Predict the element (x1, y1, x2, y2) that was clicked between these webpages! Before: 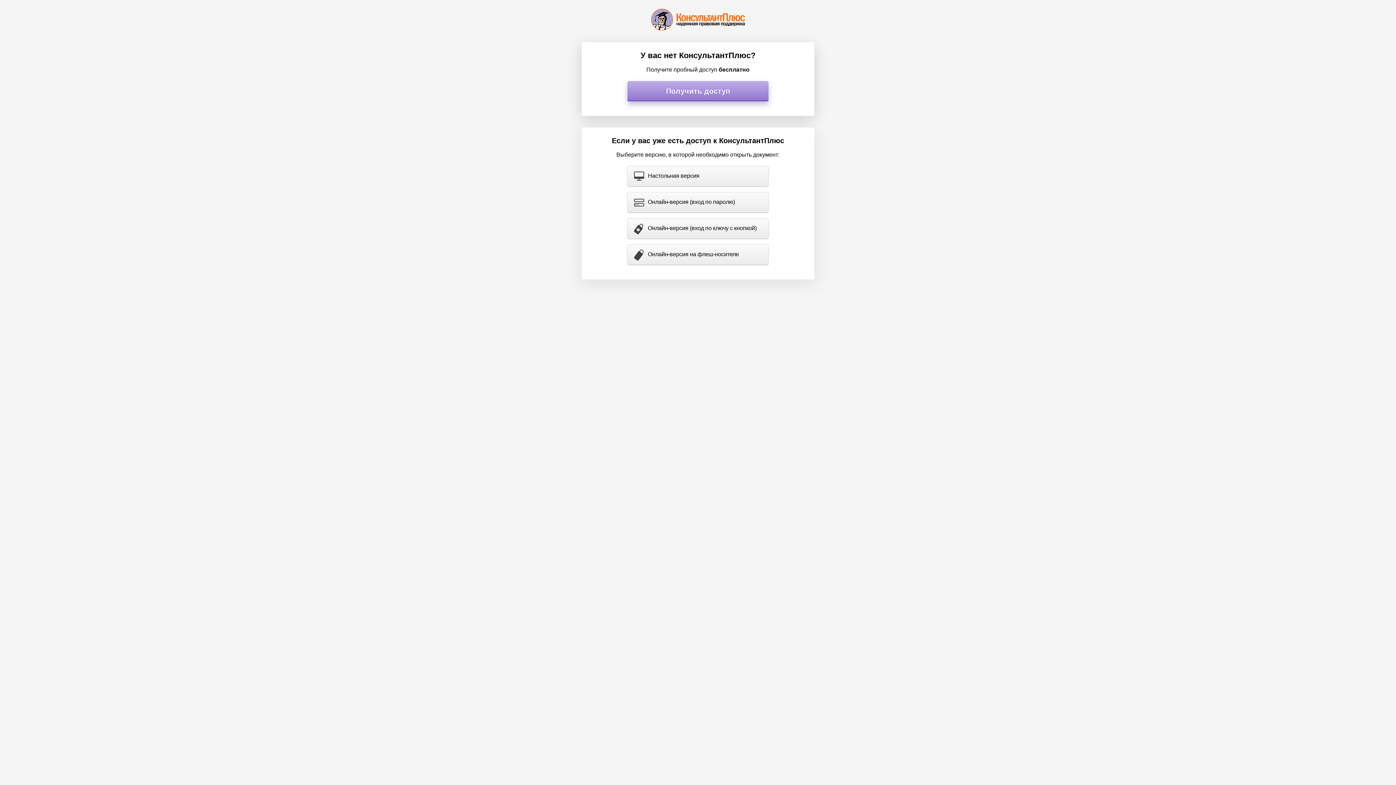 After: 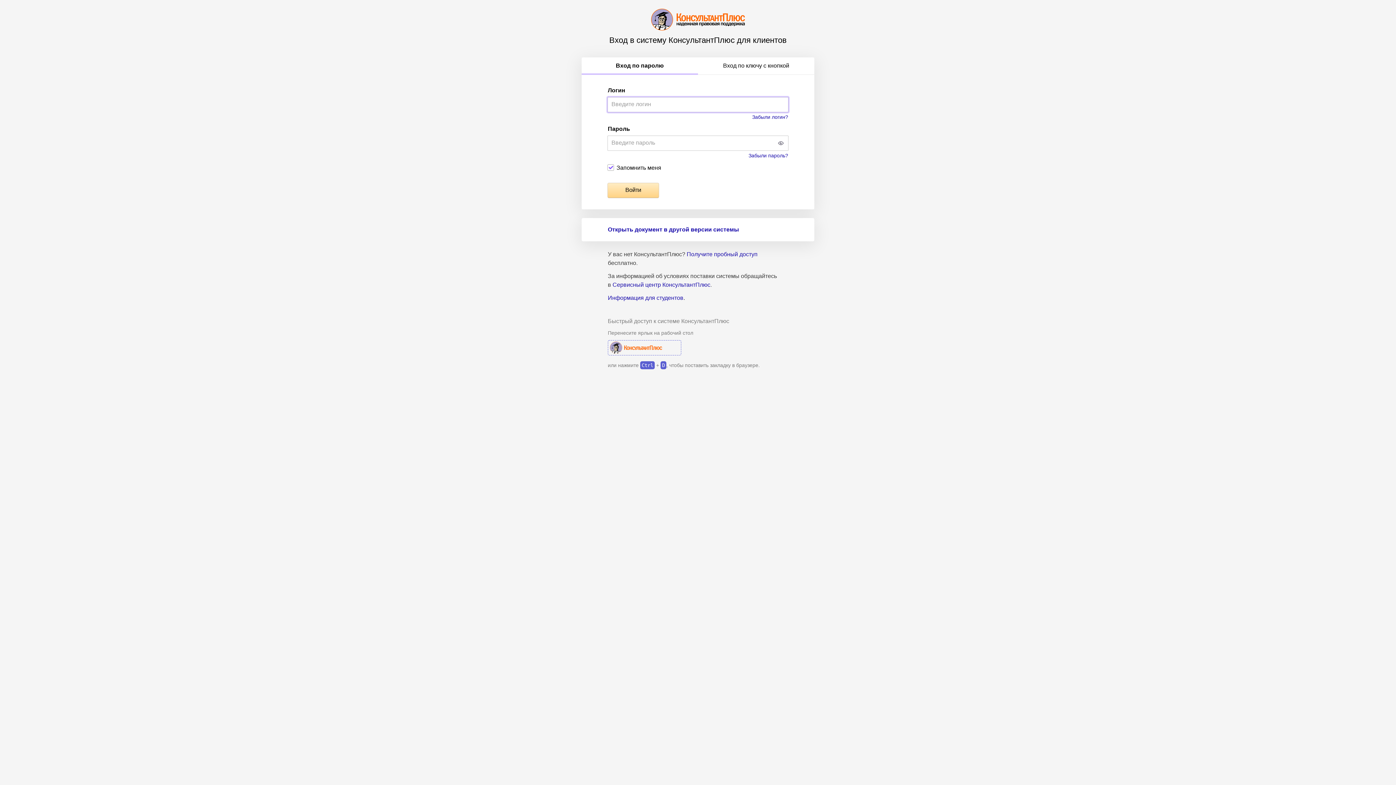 Action: label: Онлайн-версия (вход по паролю) bbox: (627, 192, 768, 212)